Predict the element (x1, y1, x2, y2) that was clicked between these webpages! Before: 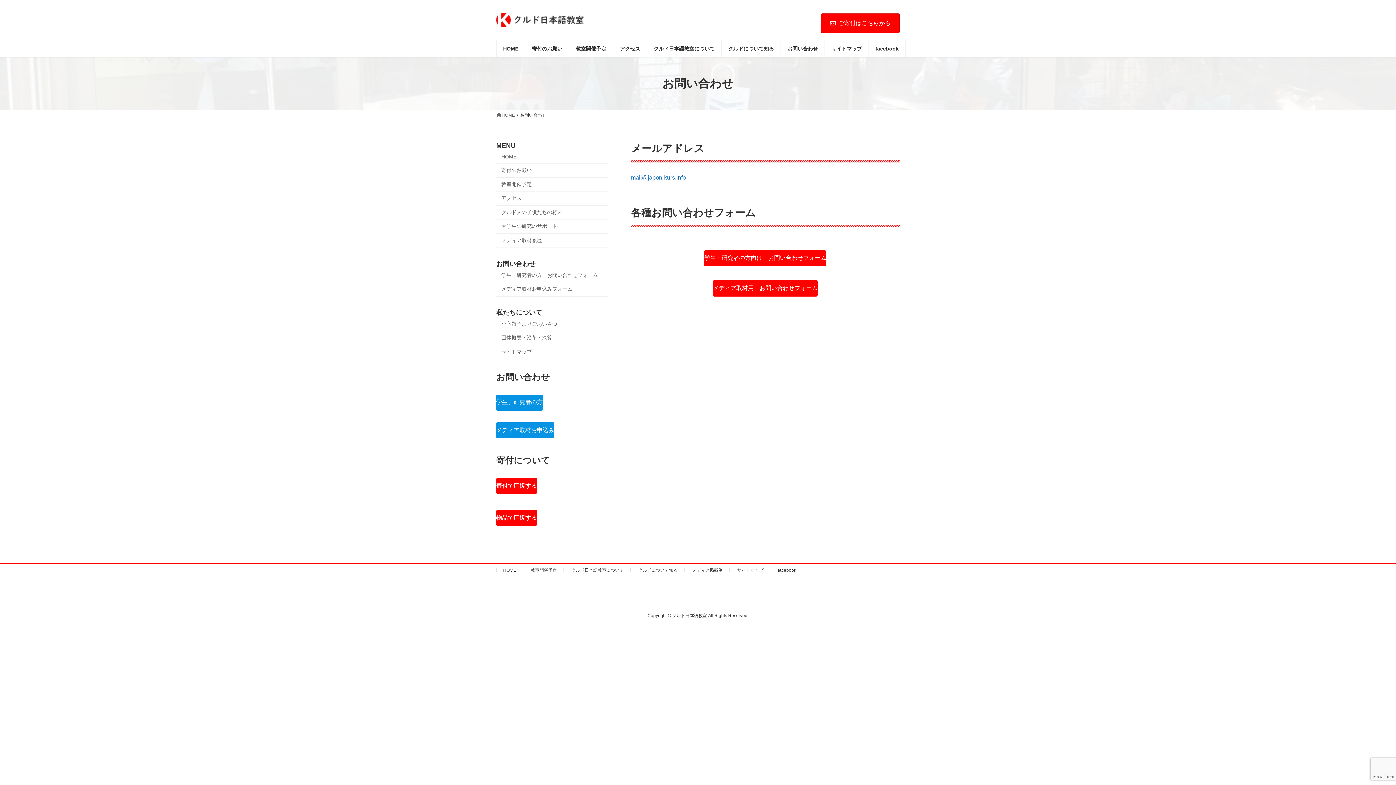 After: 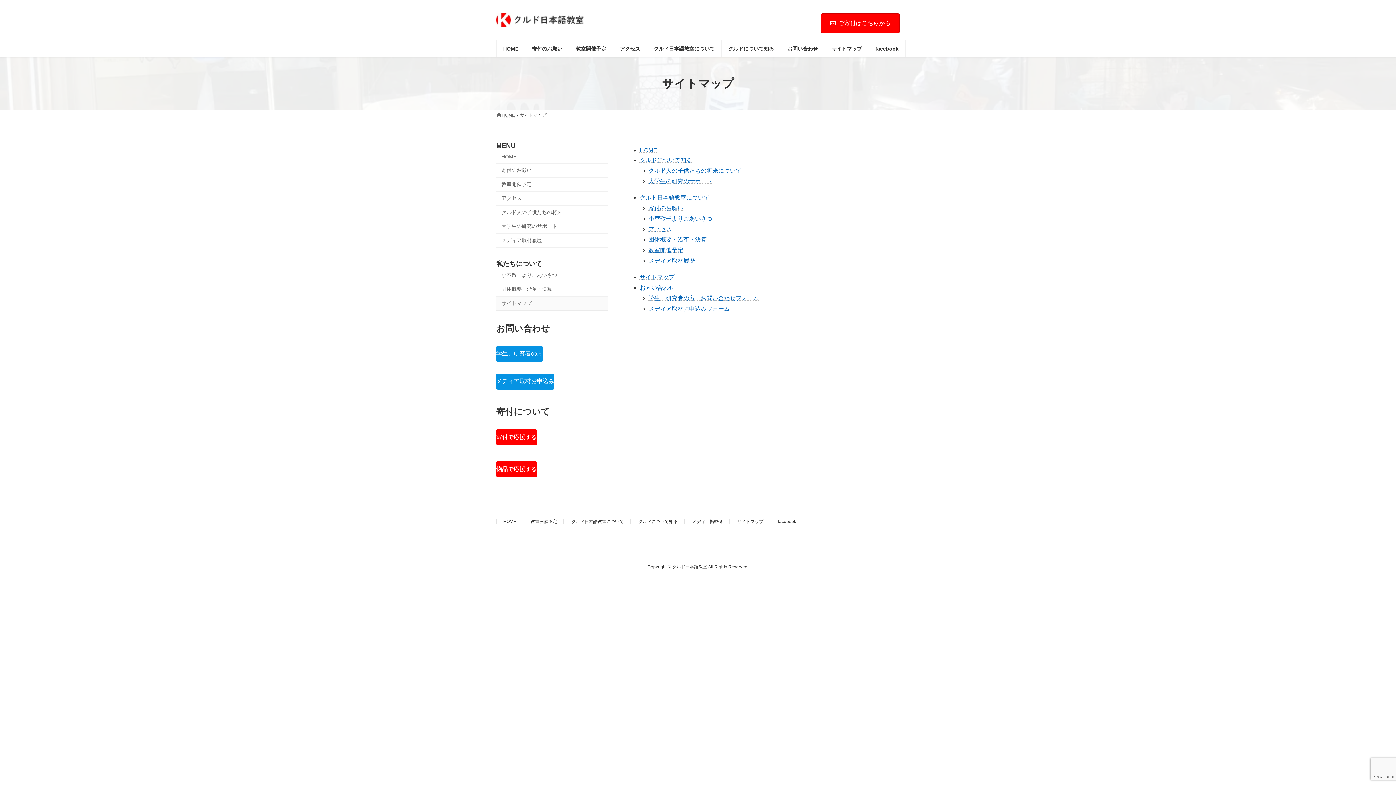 Action: bbox: (825, 40, 868, 57) label: サイトマップ